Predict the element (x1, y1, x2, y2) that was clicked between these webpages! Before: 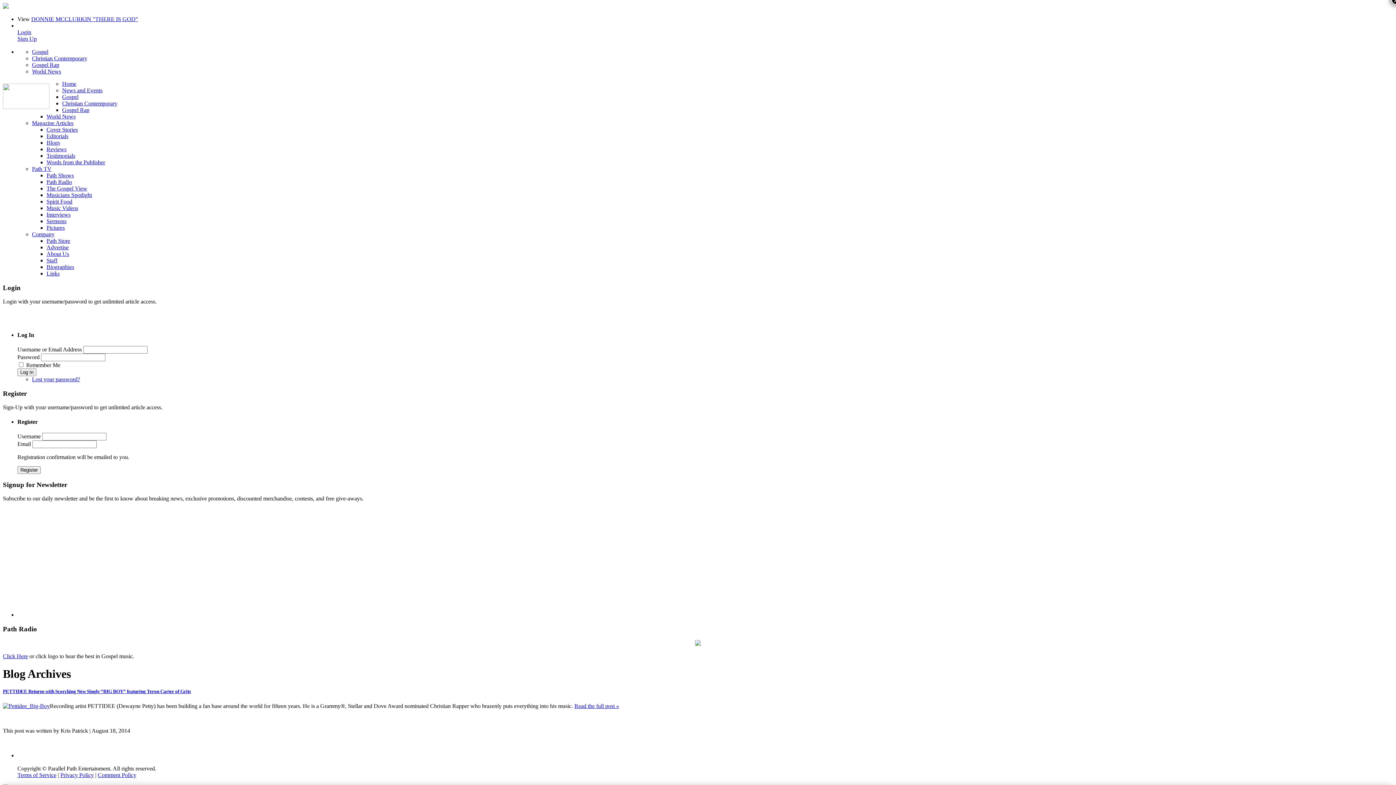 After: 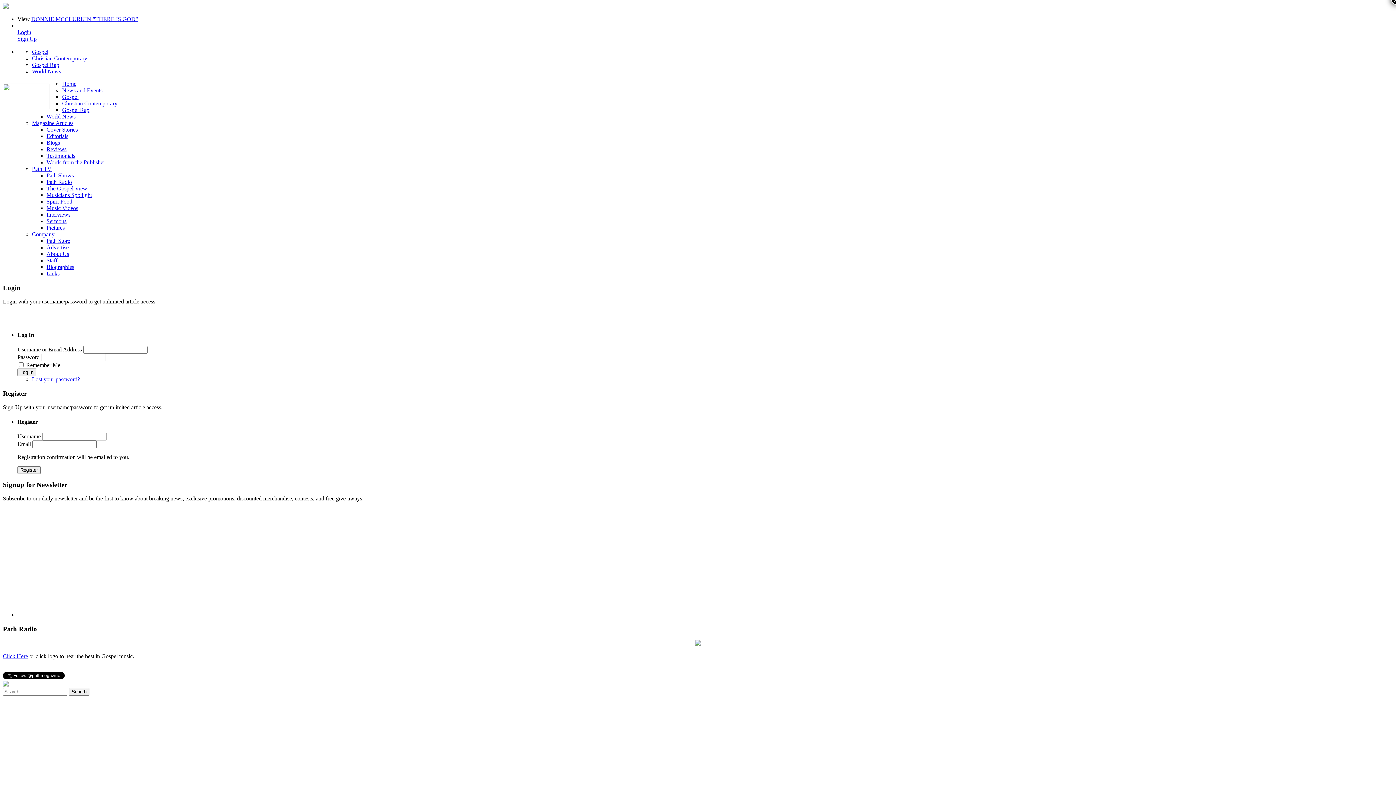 Action: label: Christian Contemporary bbox: (62, 100, 117, 106)